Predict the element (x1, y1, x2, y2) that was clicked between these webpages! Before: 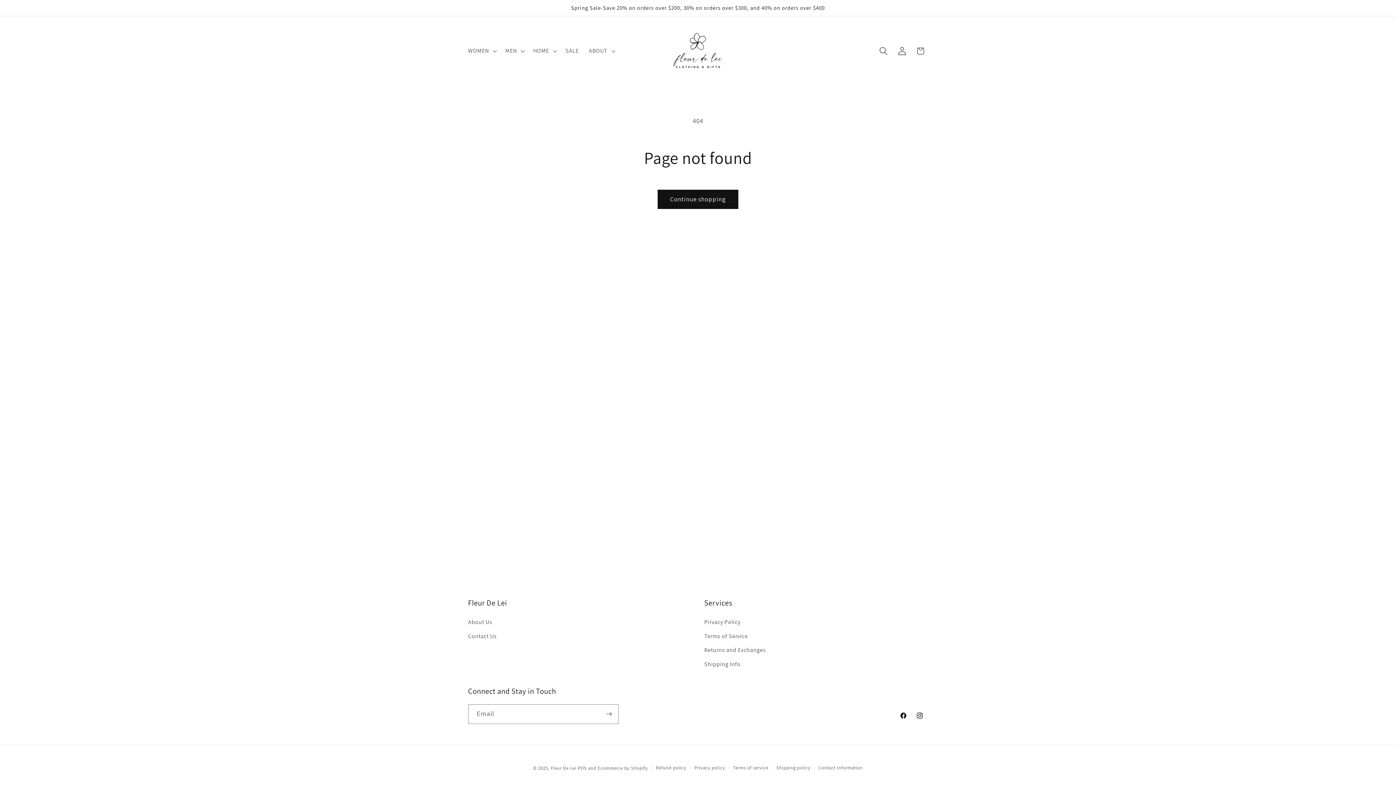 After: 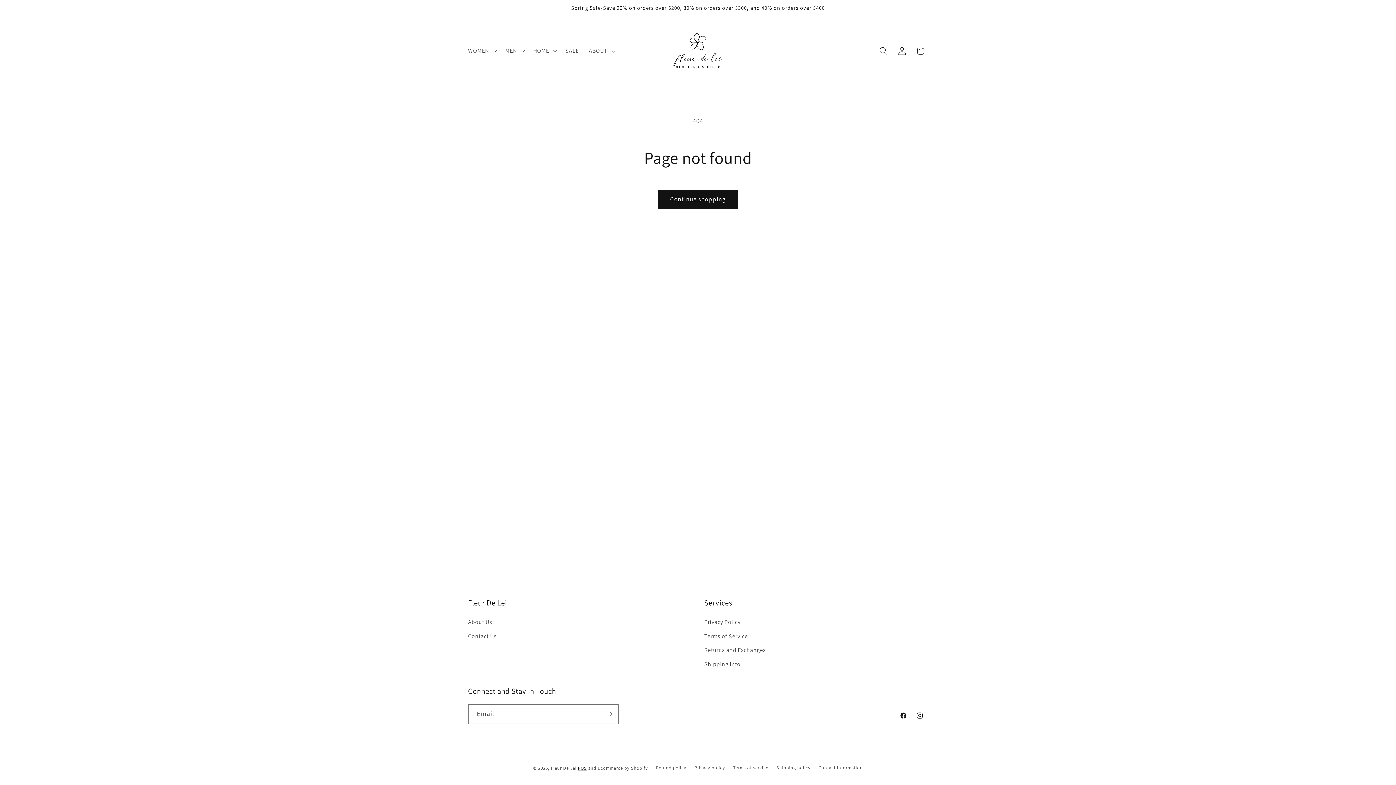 Action: bbox: (578, 765, 586, 771) label: POS